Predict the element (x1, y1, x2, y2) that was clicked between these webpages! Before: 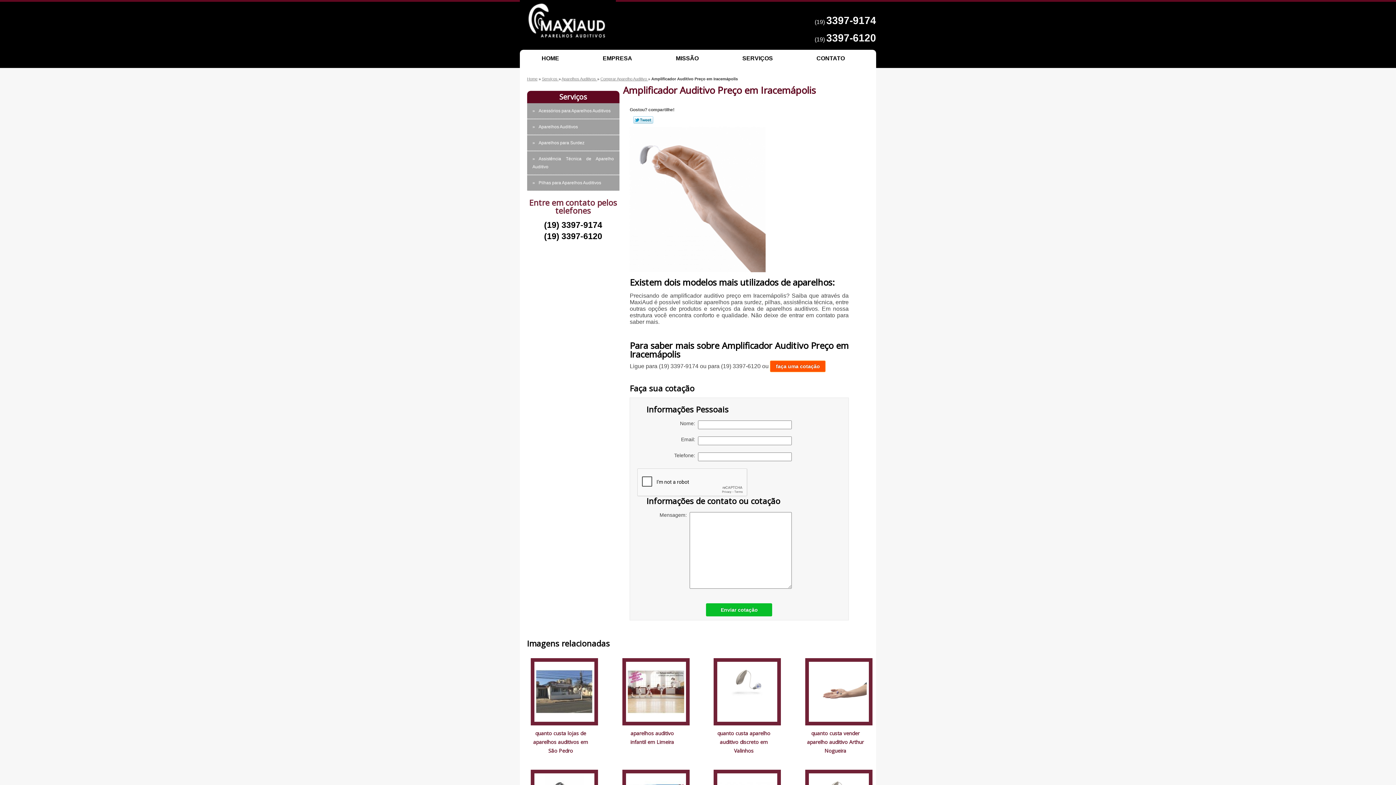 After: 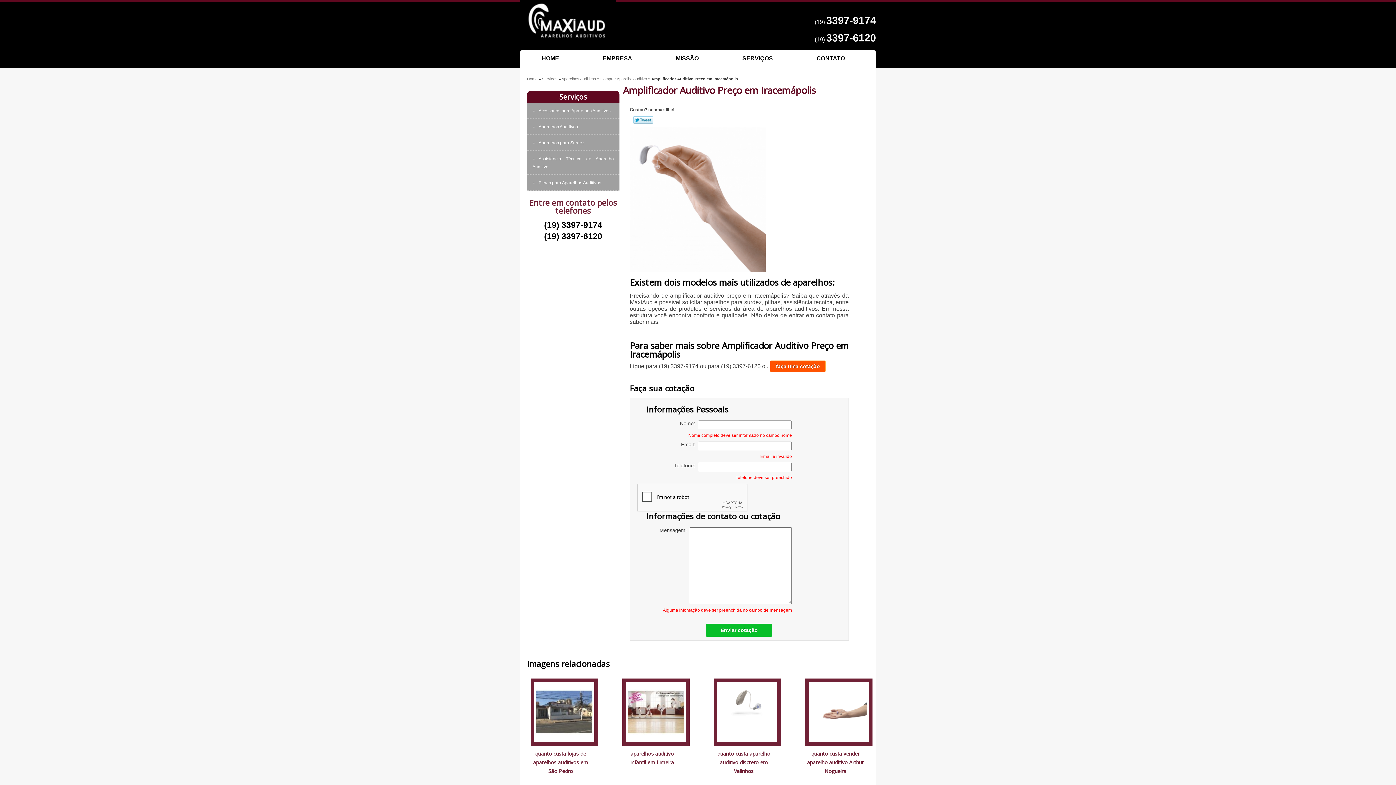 Action: bbox: (706, 603, 772, 616) label: Enviar cotação